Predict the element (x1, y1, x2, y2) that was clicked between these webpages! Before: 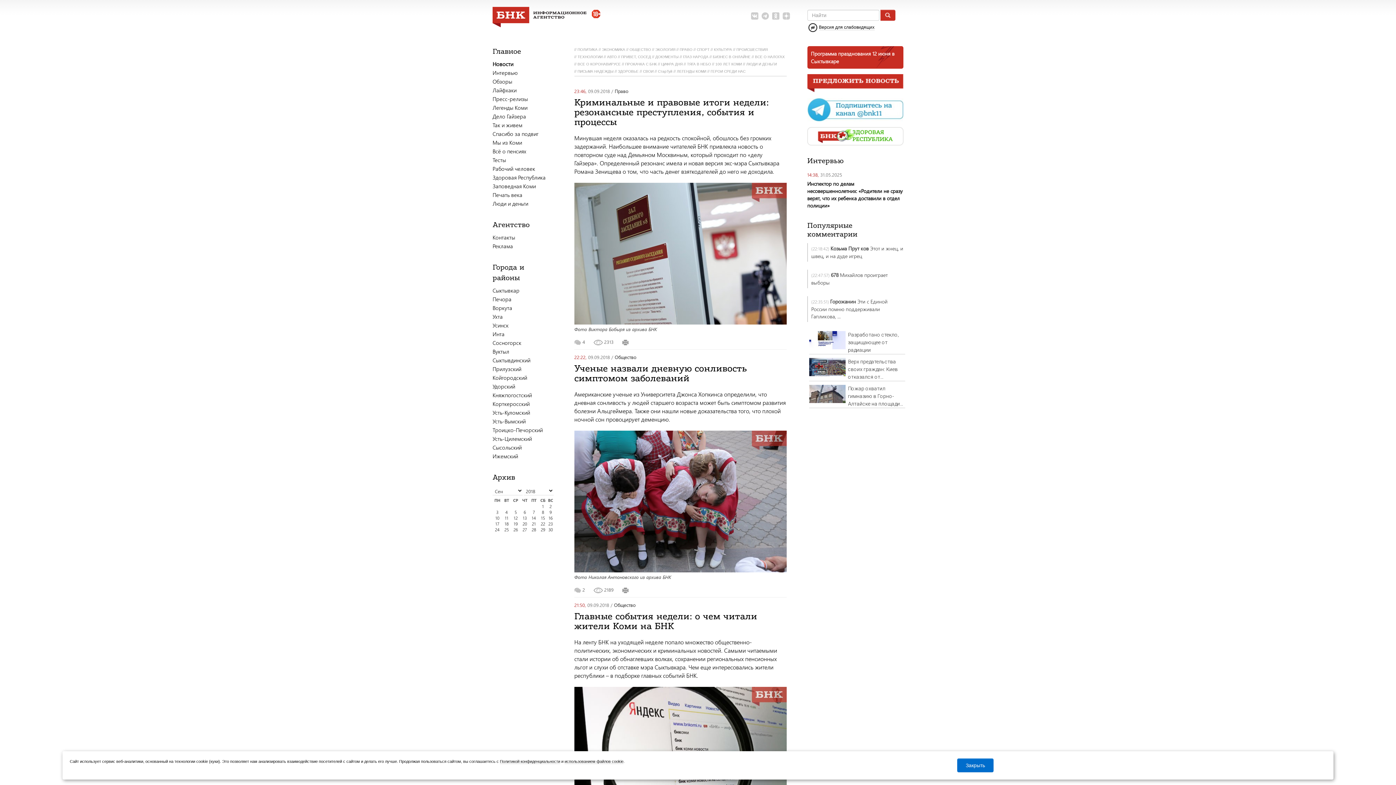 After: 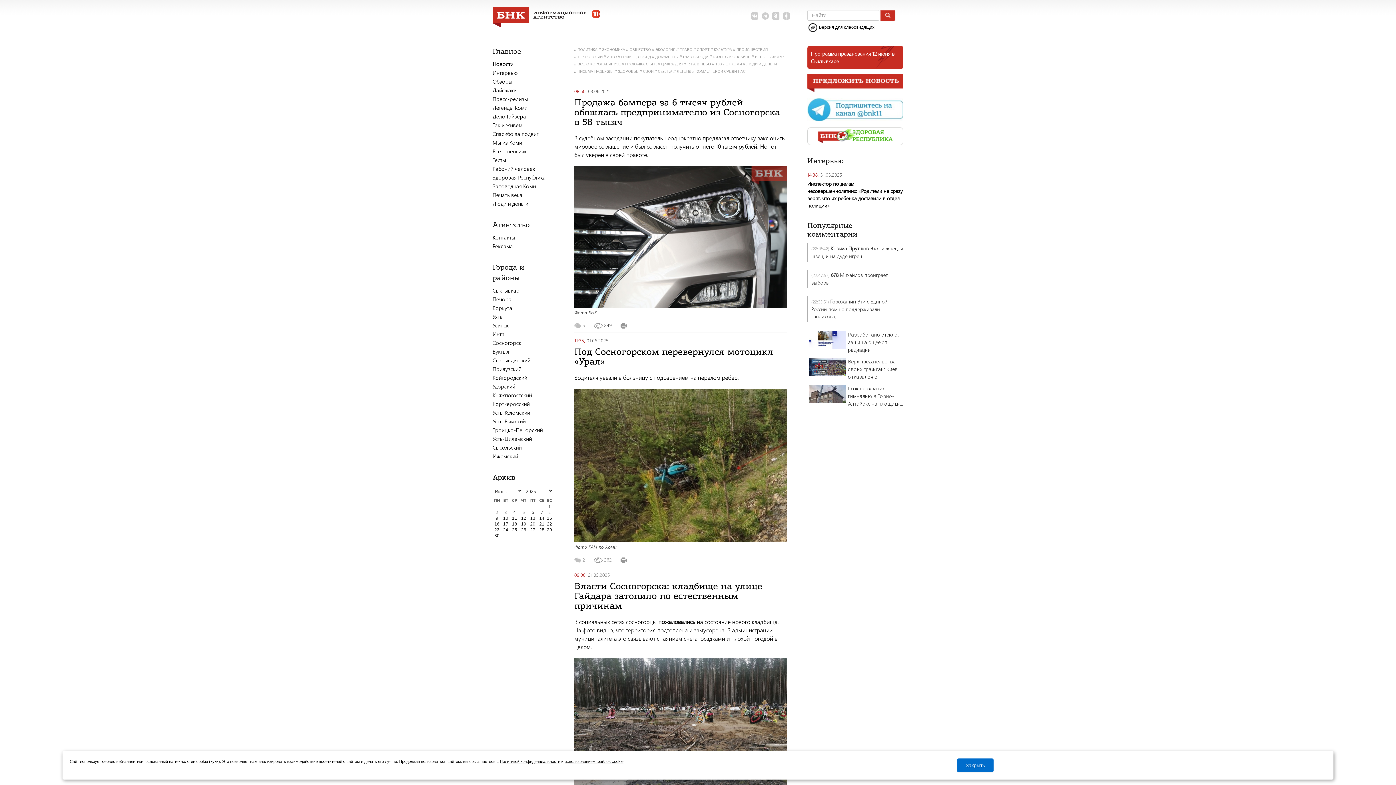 Action: bbox: (492, 339, 553, 346) label: Сосногорск